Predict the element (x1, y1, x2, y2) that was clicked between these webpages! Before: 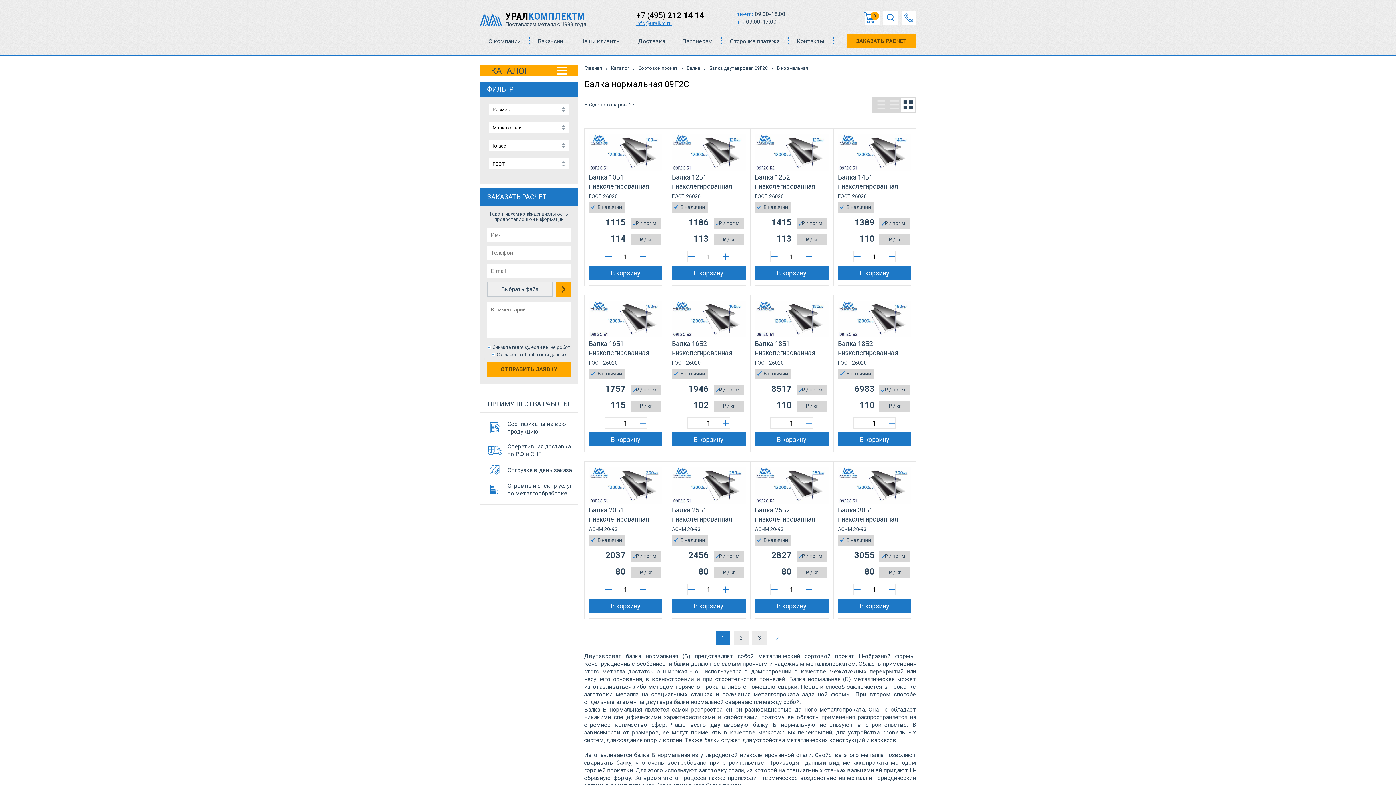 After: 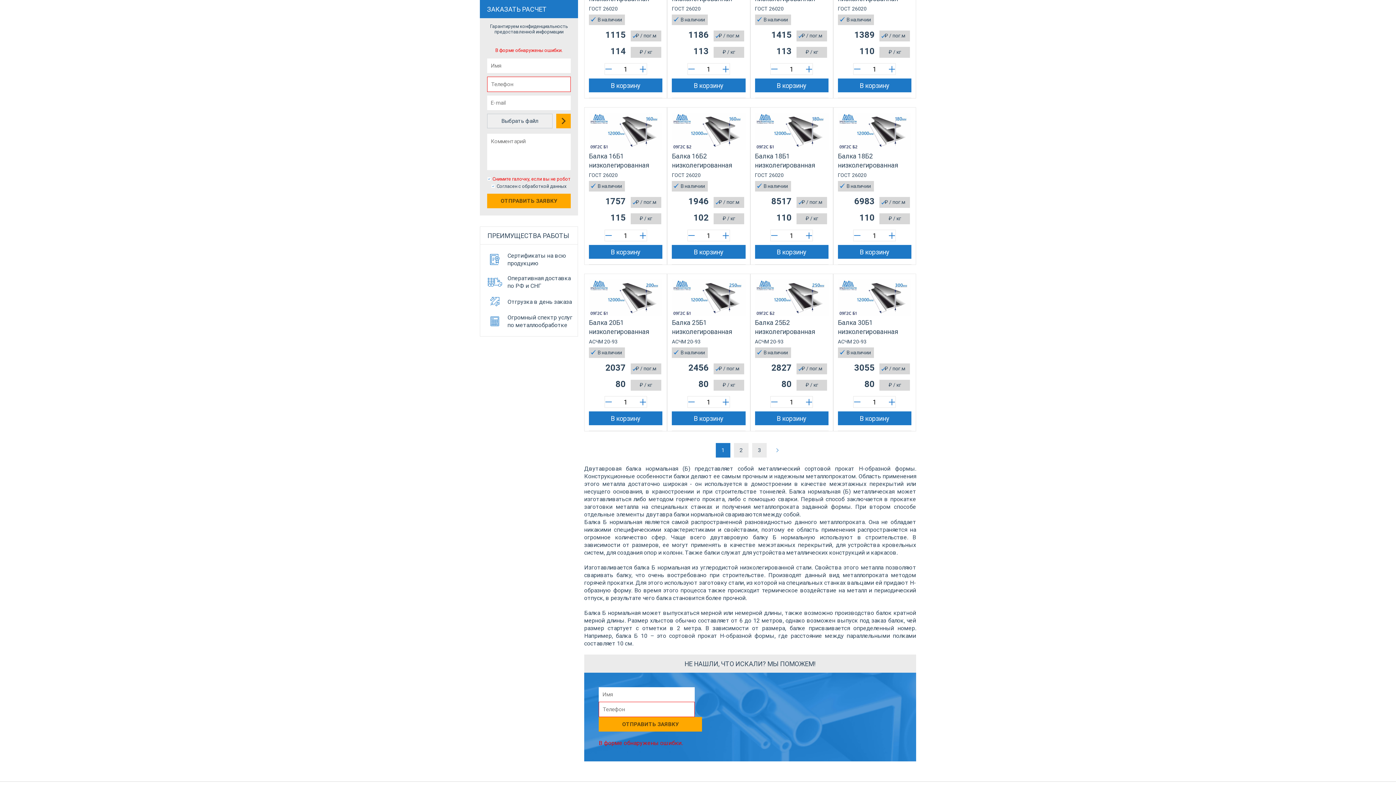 Action: bbox: (487, 362, 570, 376) label: ОТПРАВИТЬ ЗАЯВКУ